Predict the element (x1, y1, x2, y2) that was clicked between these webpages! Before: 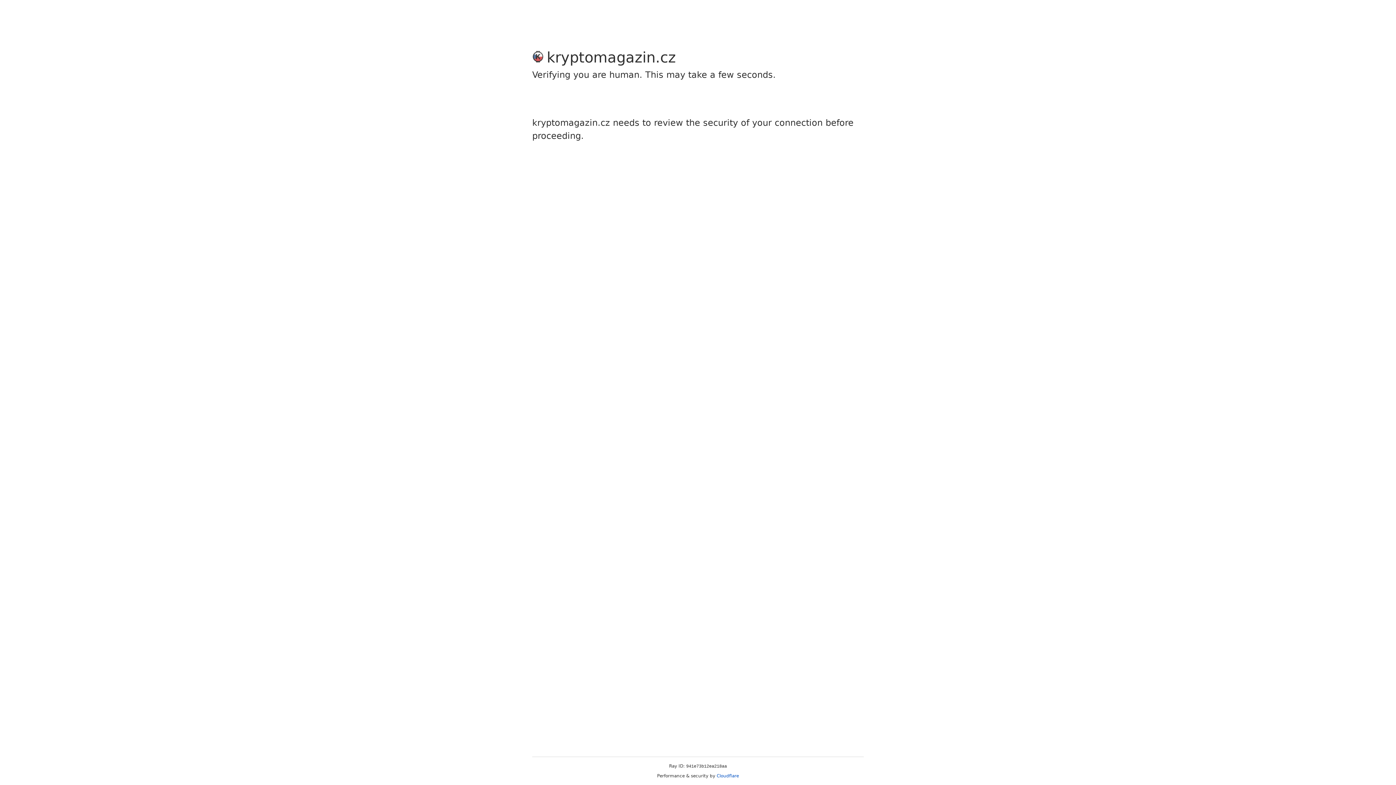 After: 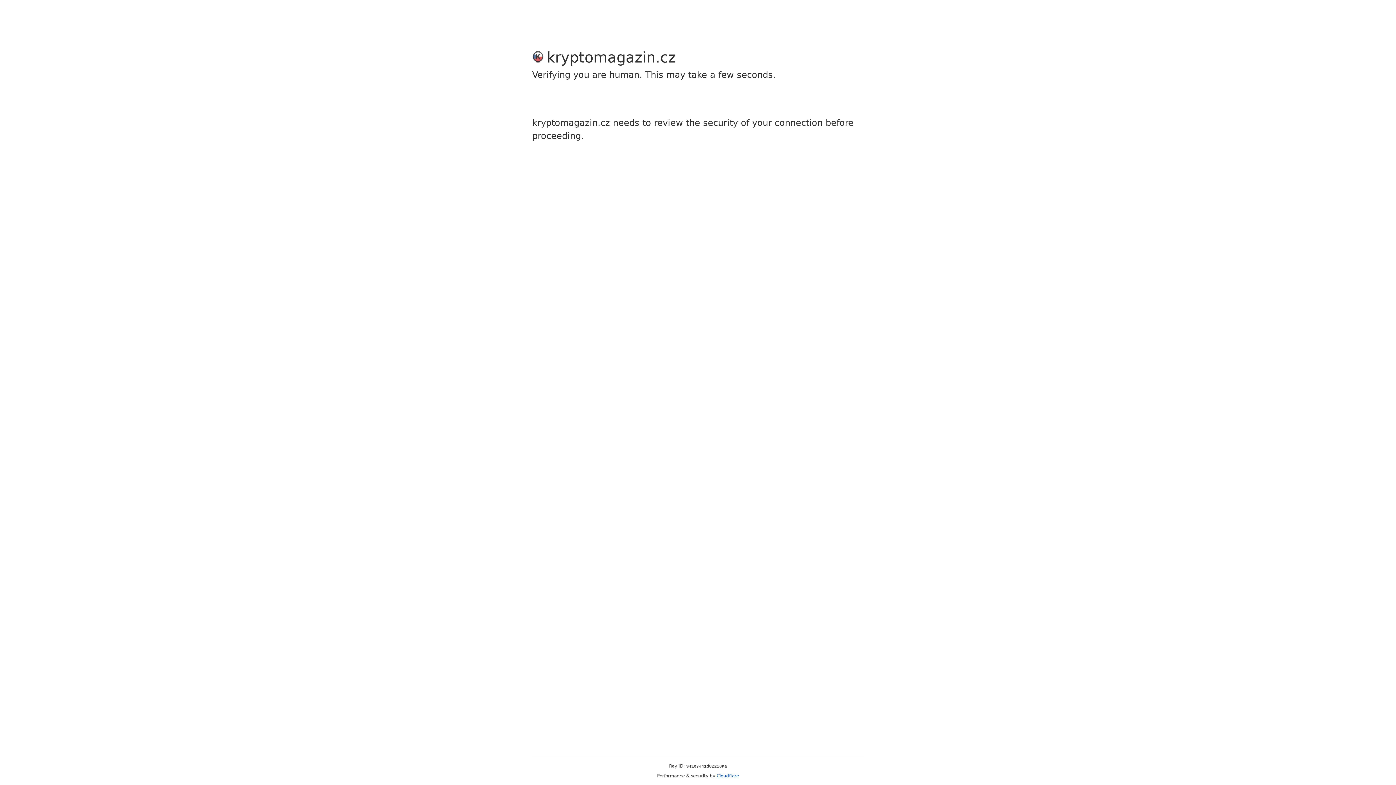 Action: label: Cloudflare bbox: (716, 773, 739, 778)